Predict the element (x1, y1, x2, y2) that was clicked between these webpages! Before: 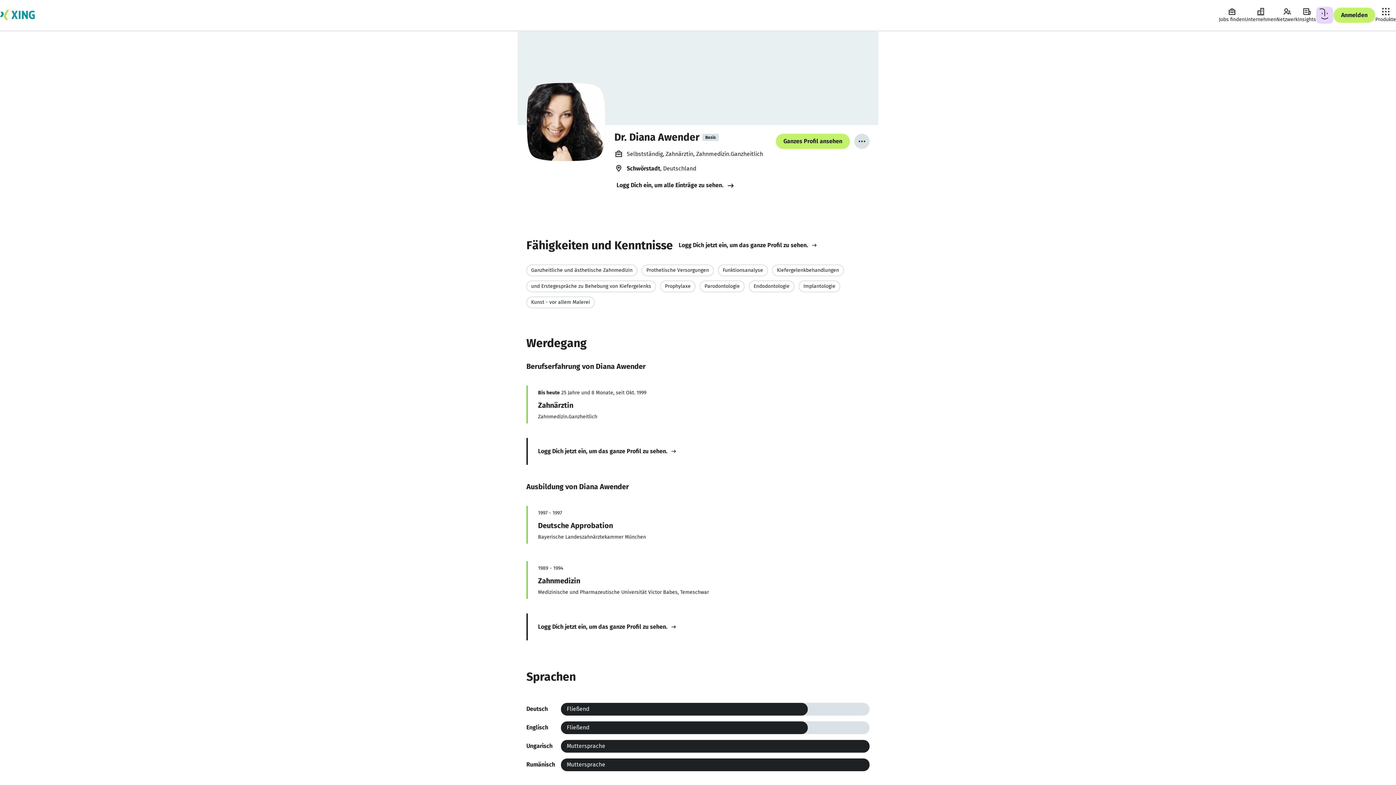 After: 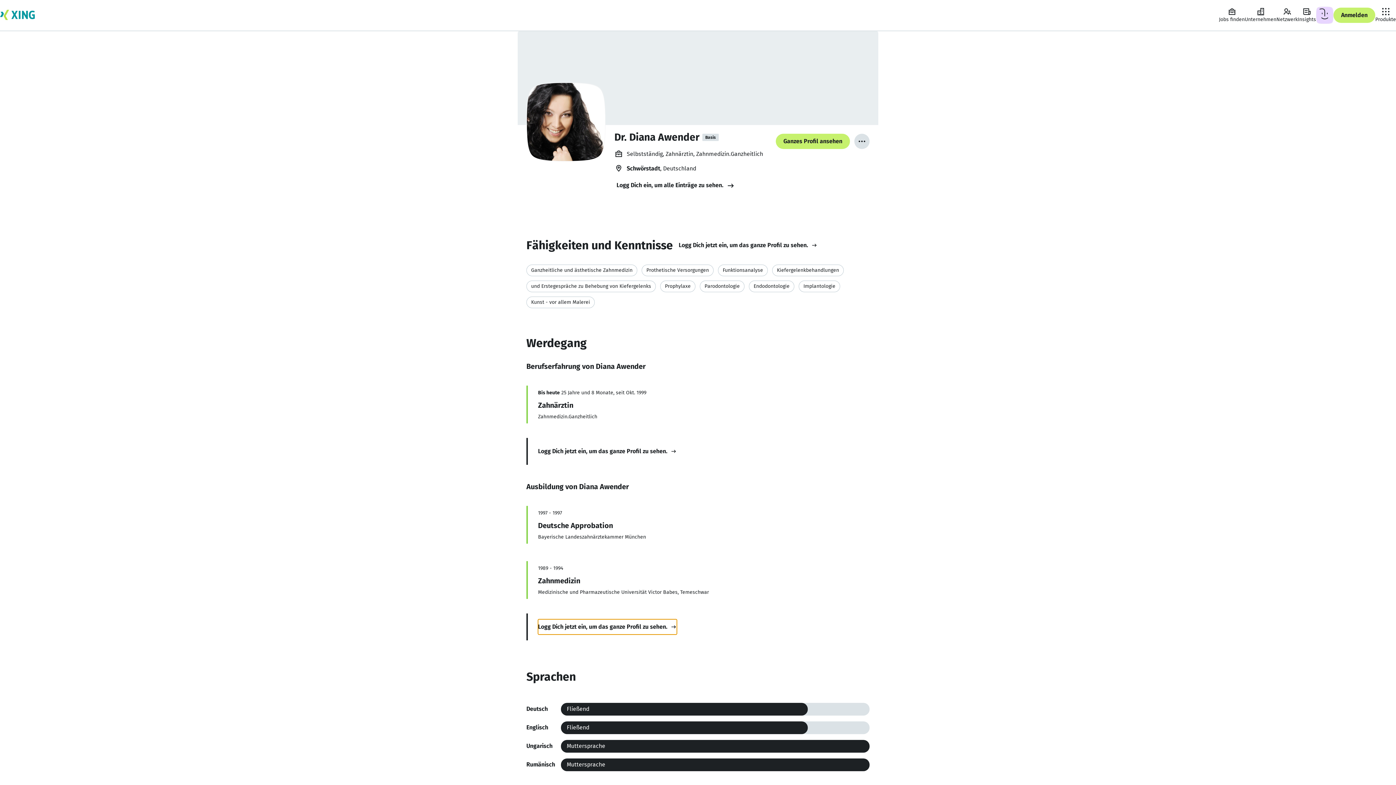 Action: bbox: (538, 619, 677, 634) label: Logg Dich jetzt ein, um das ganze Profil zu sehen. 